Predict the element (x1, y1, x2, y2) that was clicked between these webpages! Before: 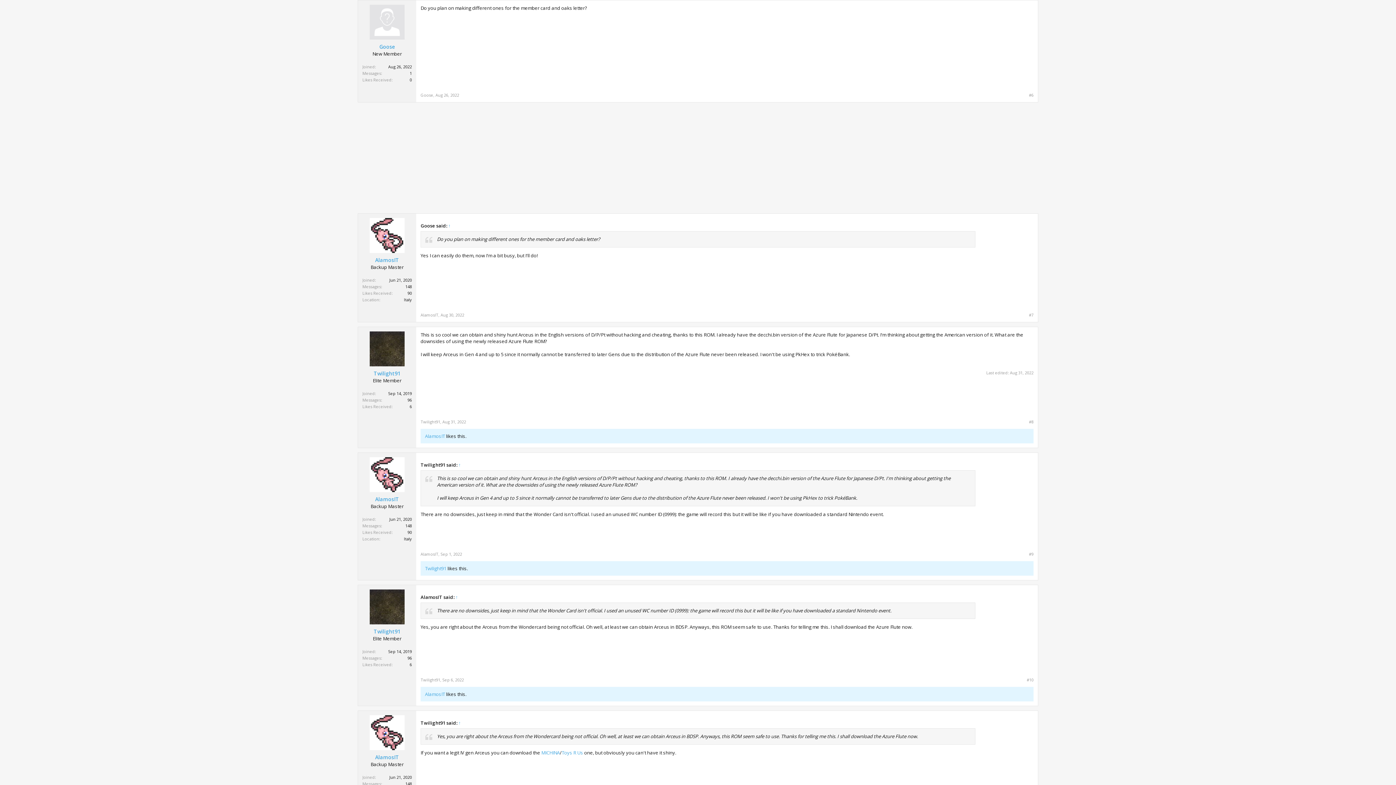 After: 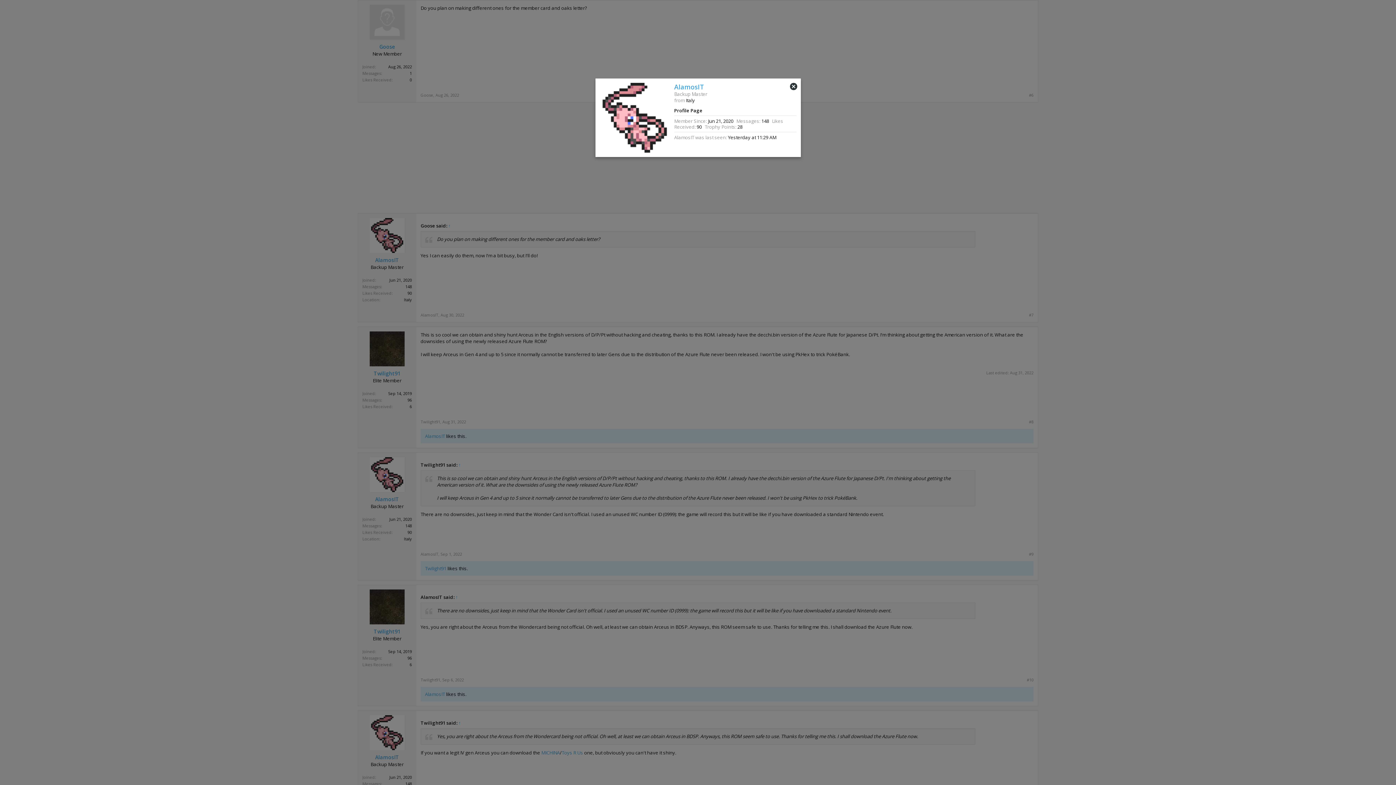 Action: label: AlamosIT bbox: (420, 551, 438, 557)